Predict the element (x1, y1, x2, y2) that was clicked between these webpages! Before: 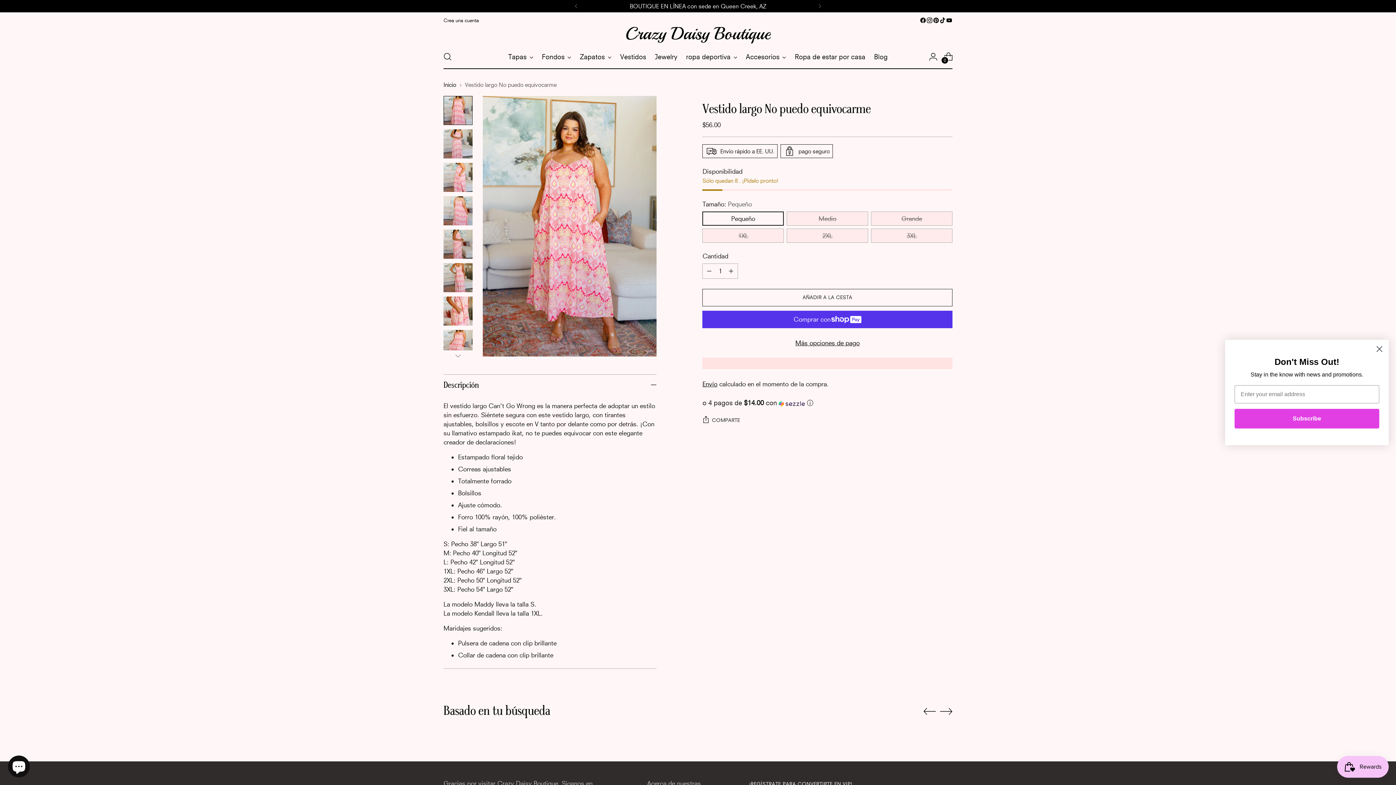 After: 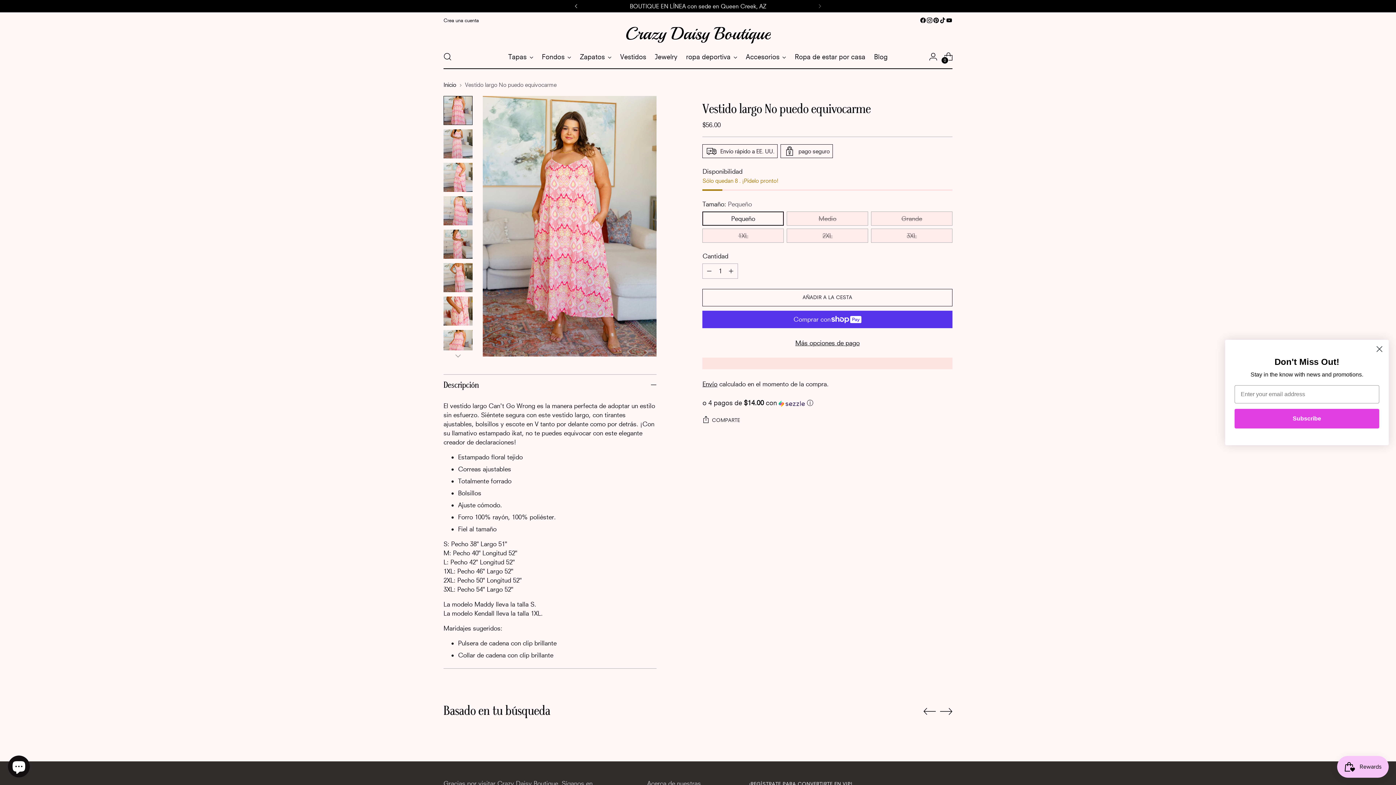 Action: bbox: (568, 0, 584, 12)